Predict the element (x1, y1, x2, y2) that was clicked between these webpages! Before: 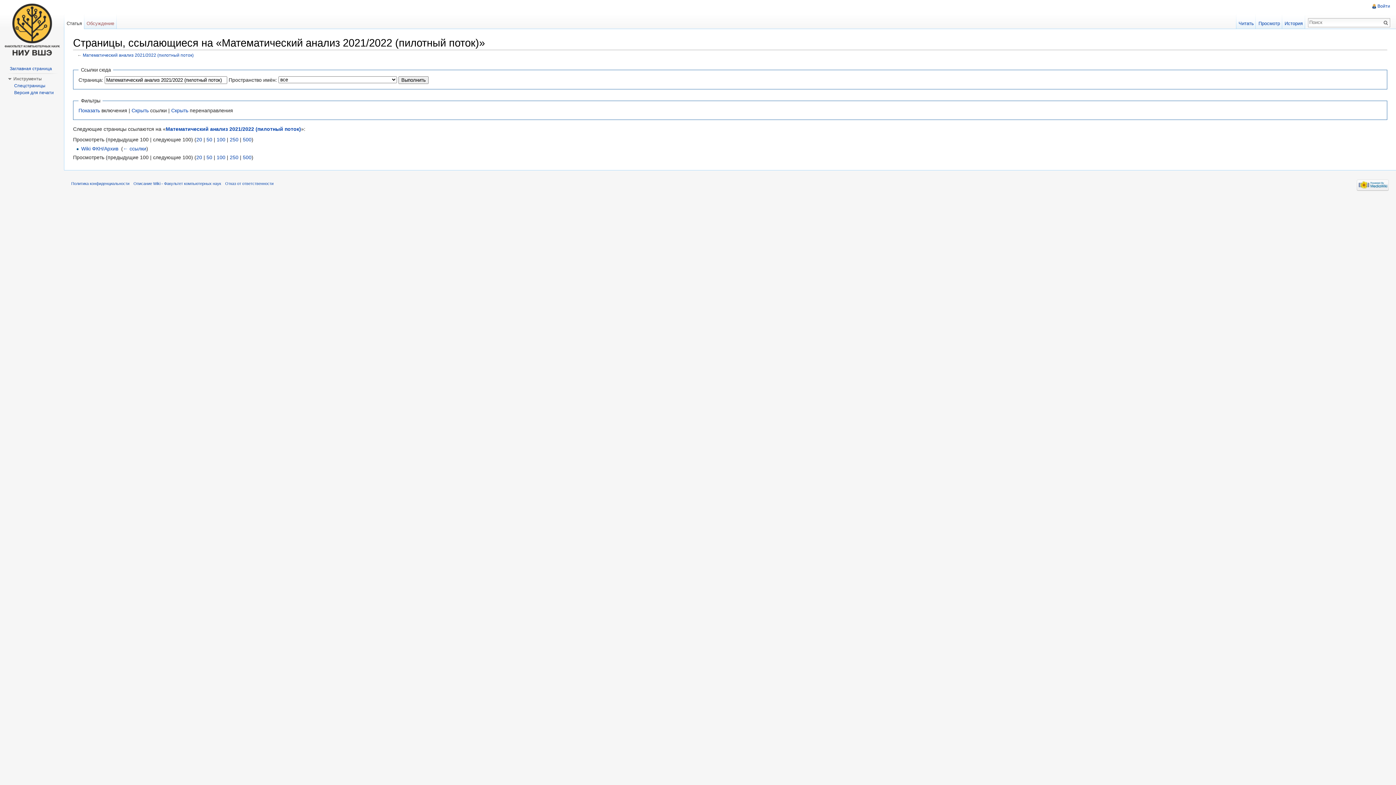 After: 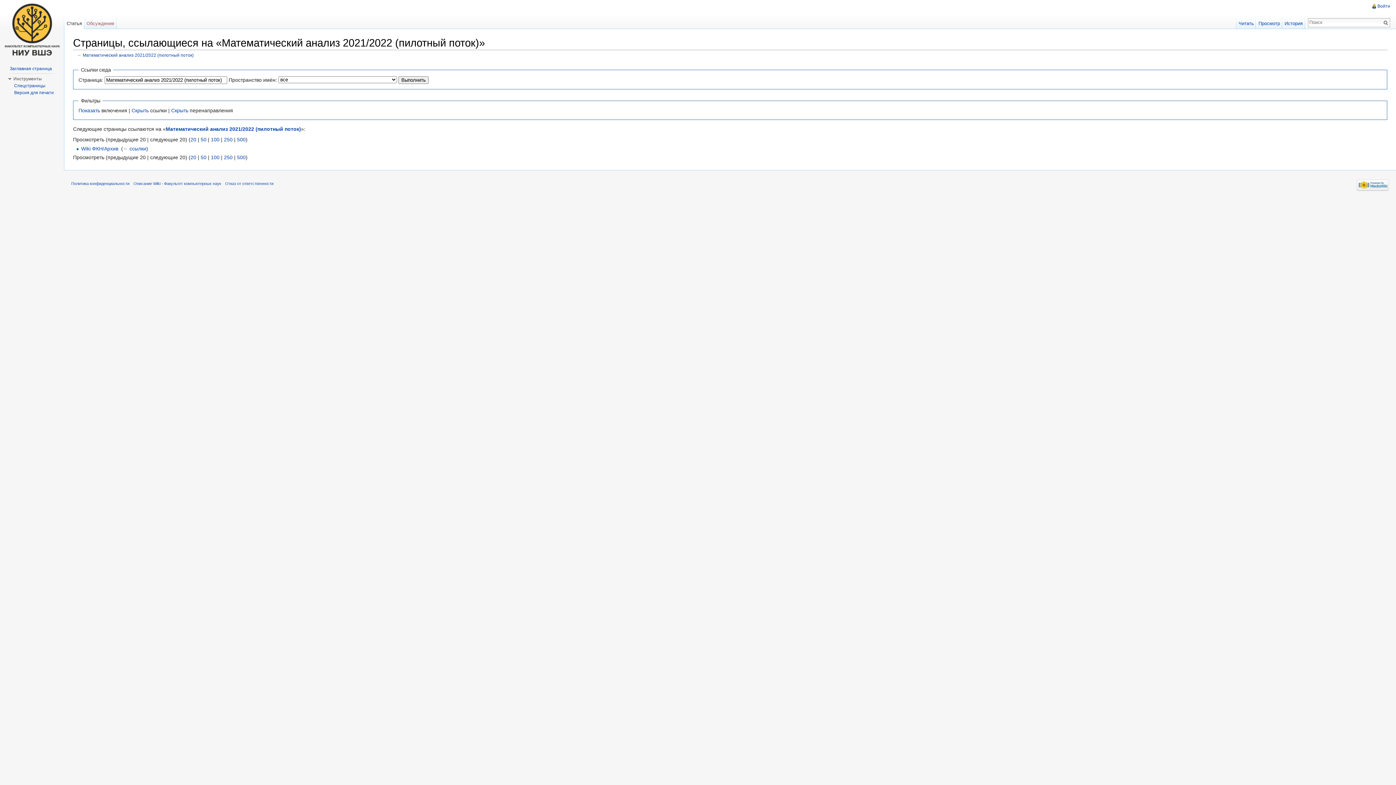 Action: label: 20 bbox: (196, 136, 202, 142)